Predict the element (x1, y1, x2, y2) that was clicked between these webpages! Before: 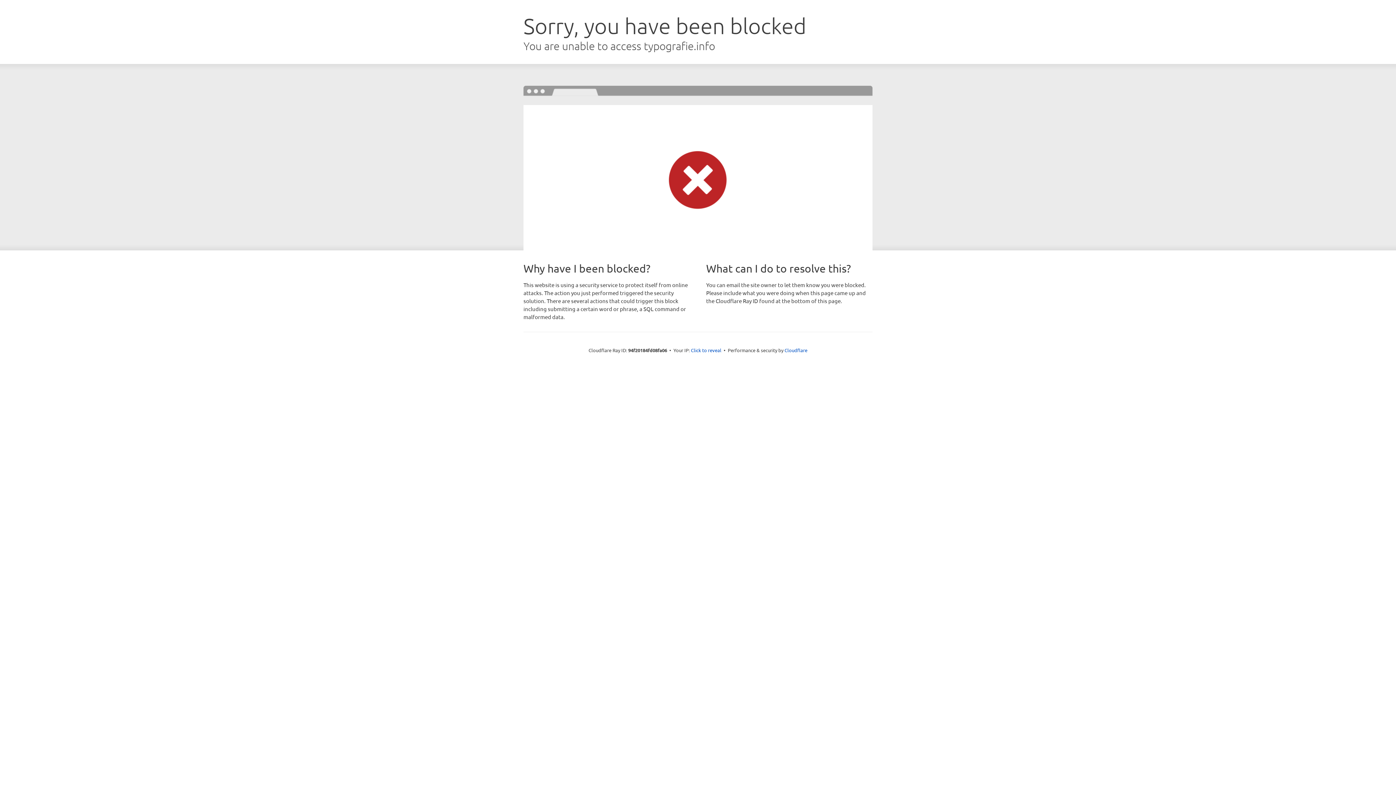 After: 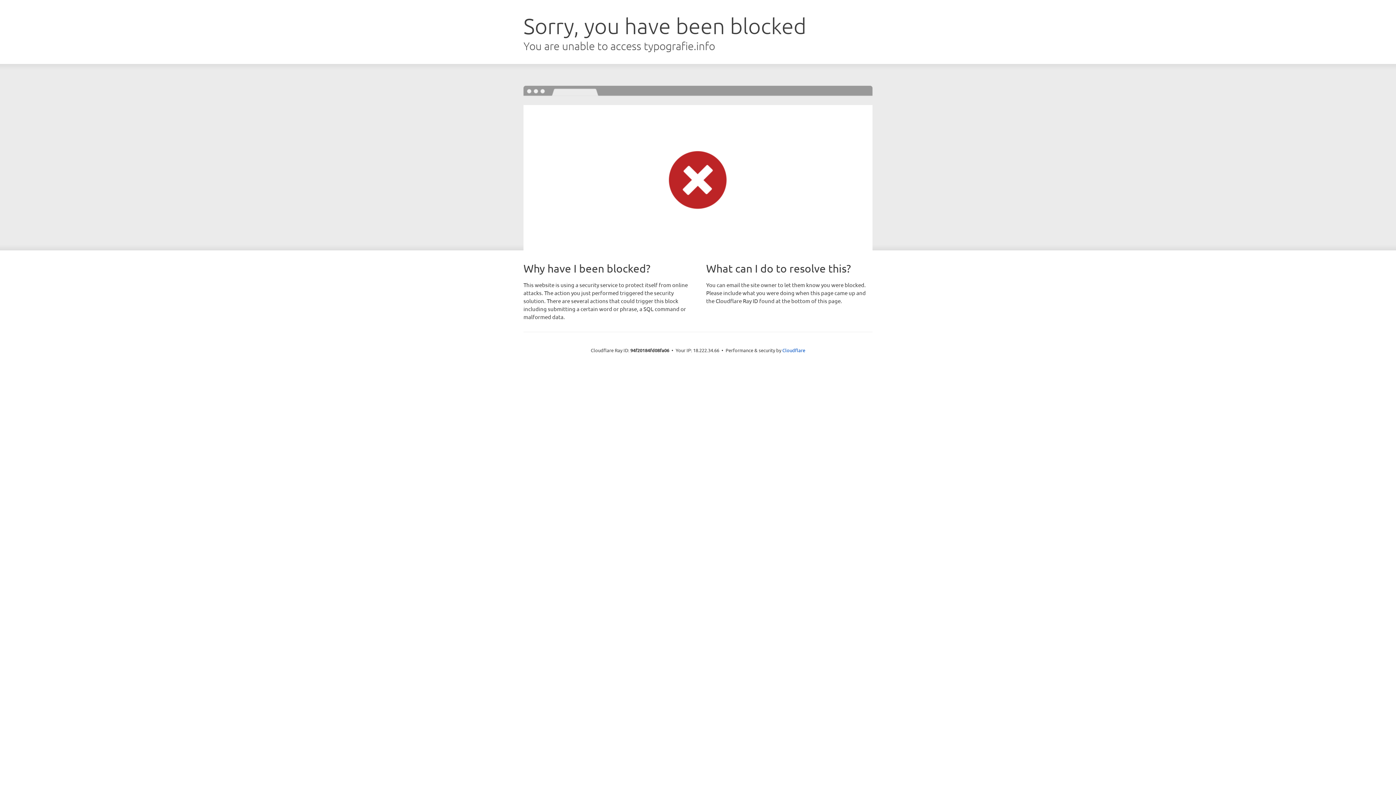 Action: label: Click to reveal bbox: (691, 346, 721, 353)